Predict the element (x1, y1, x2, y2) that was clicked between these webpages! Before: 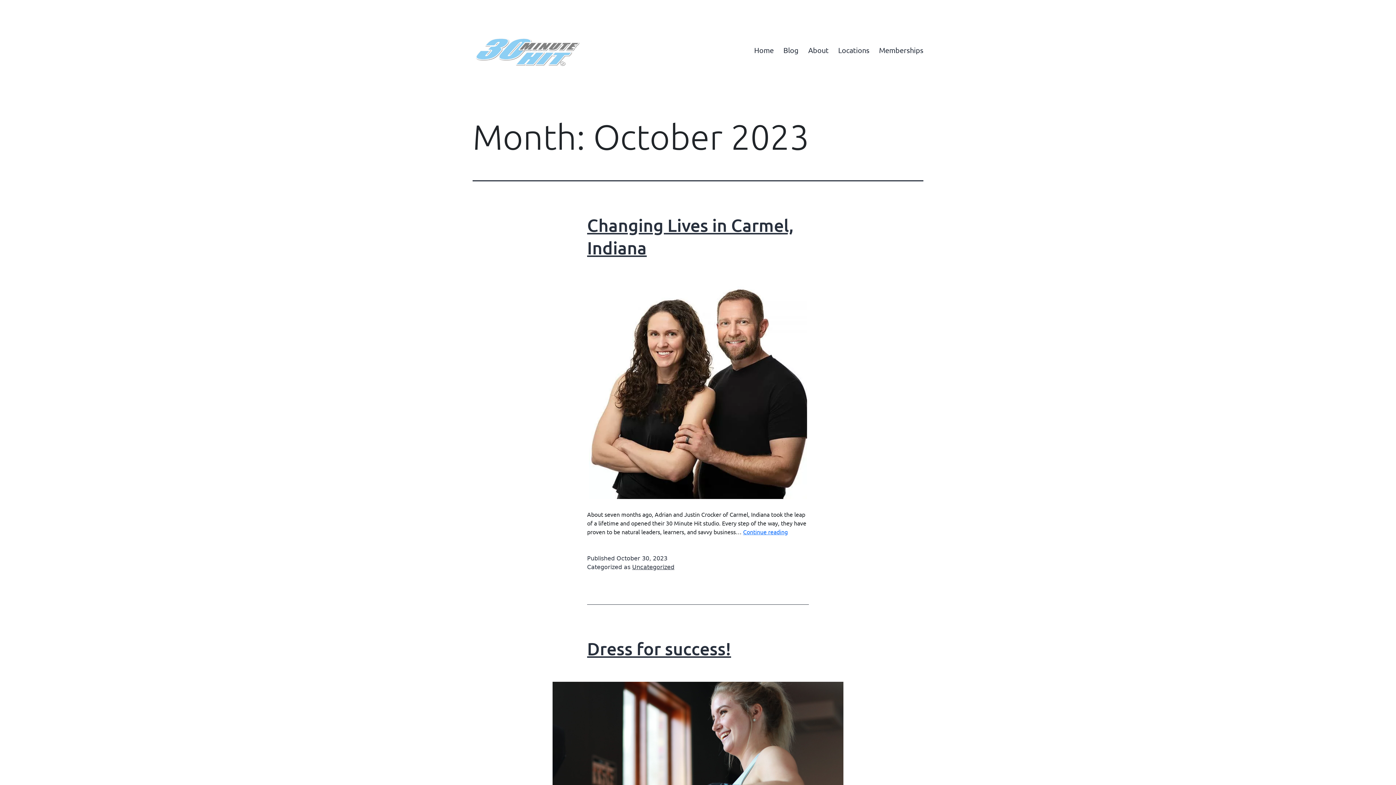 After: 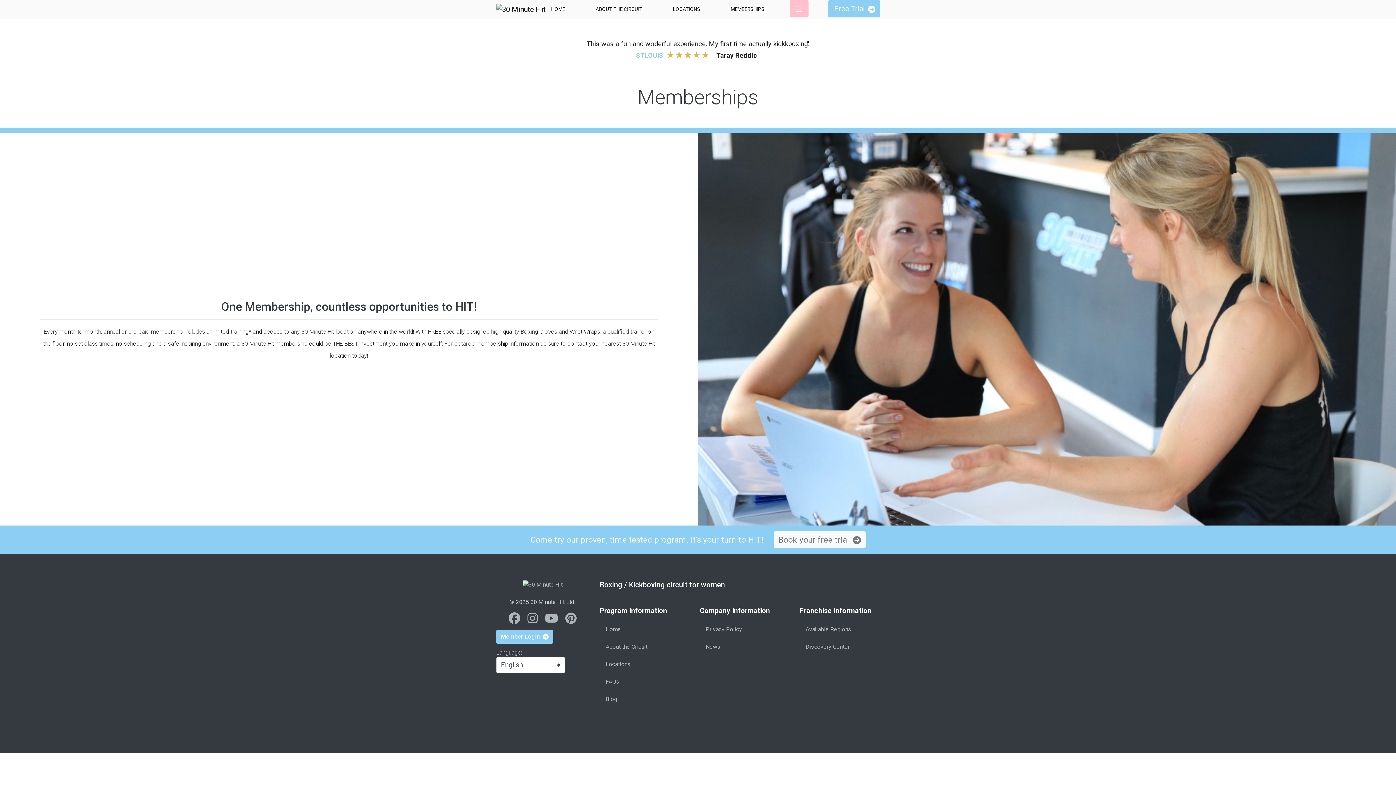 Action: label: Memberships bbox: (874, 40, 928, 58)